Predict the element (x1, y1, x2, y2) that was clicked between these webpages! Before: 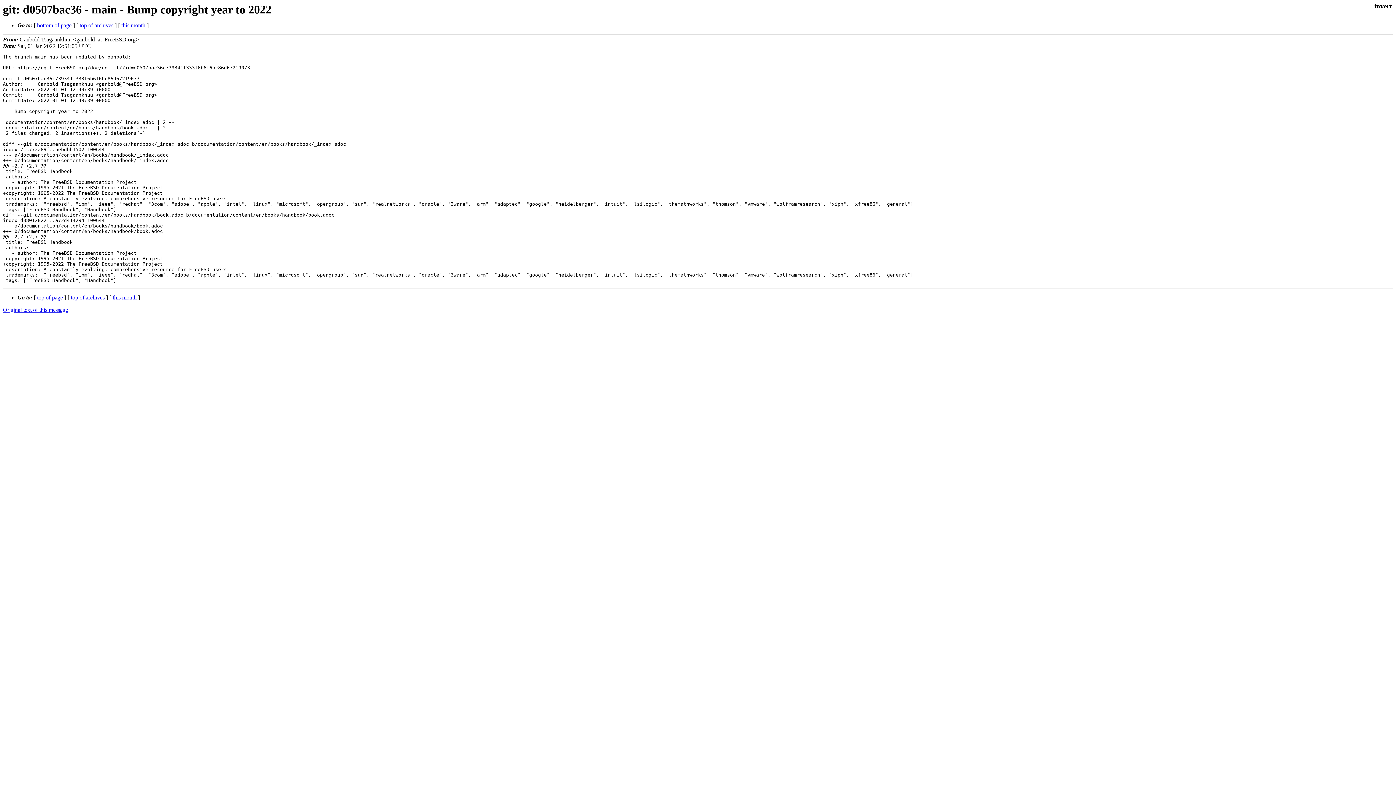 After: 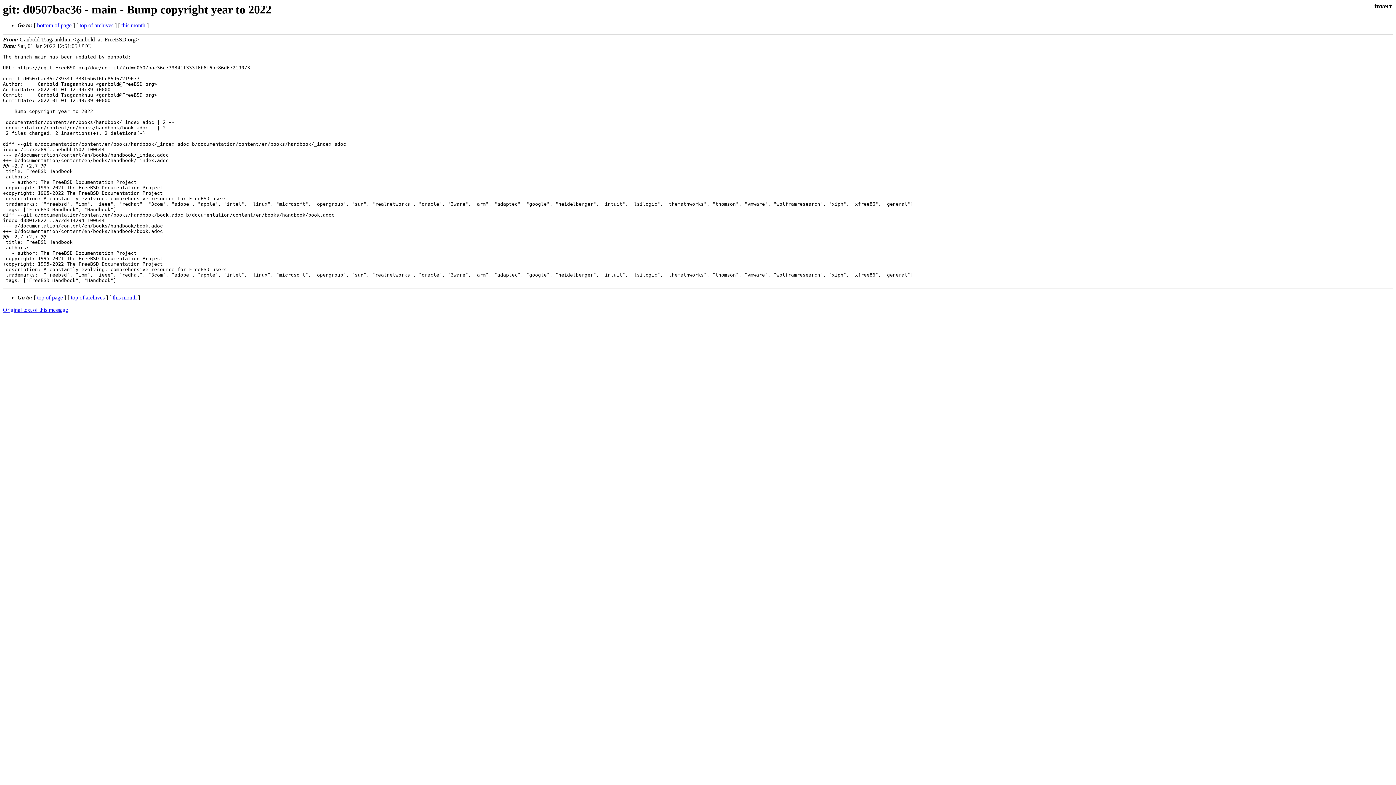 Action: bbox: (37, 22, 71, 28) label: bottom of page